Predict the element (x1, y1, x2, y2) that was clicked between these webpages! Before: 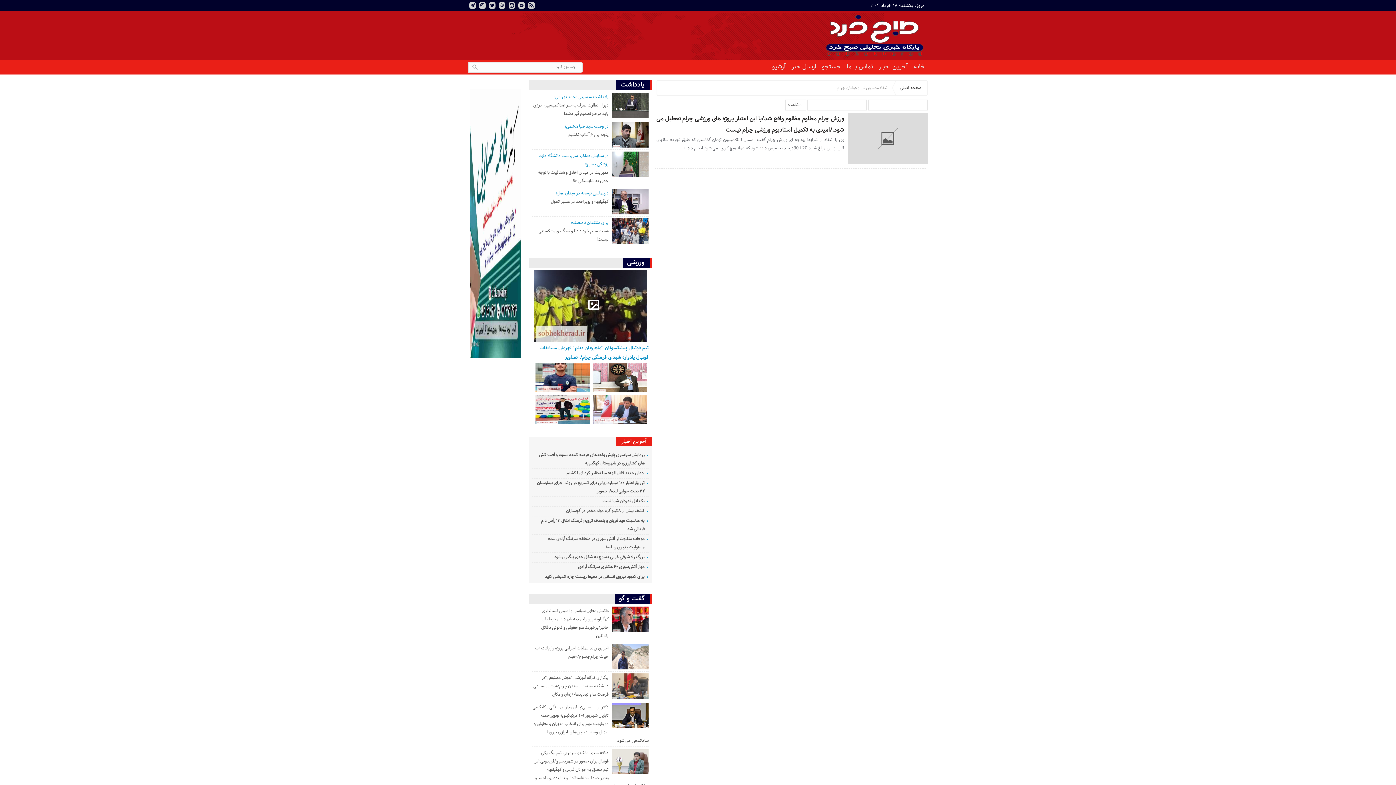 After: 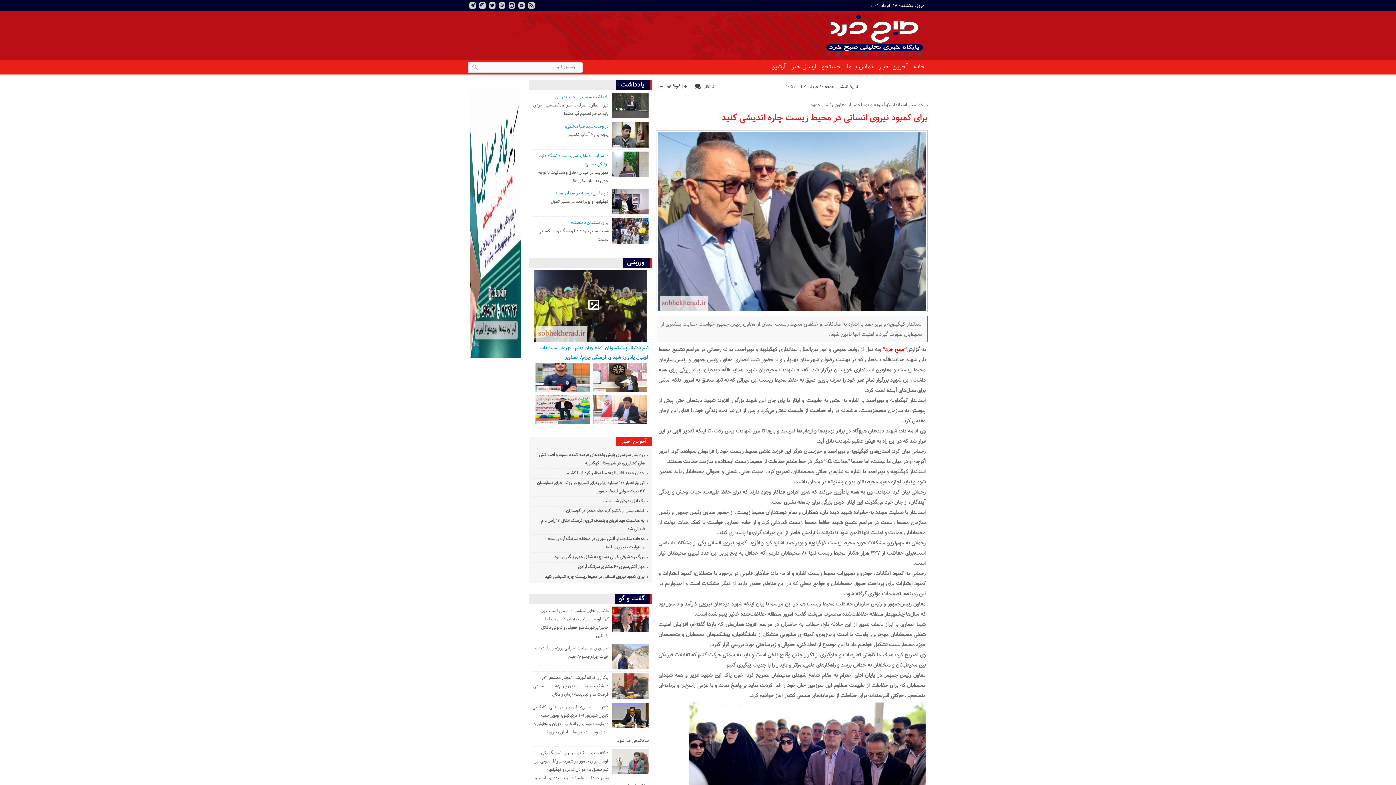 Action: bbox: (545, 573, 644, 580) label: برای کمبود نیروی انسانی در محیط زیست چاره اندیشی کنید